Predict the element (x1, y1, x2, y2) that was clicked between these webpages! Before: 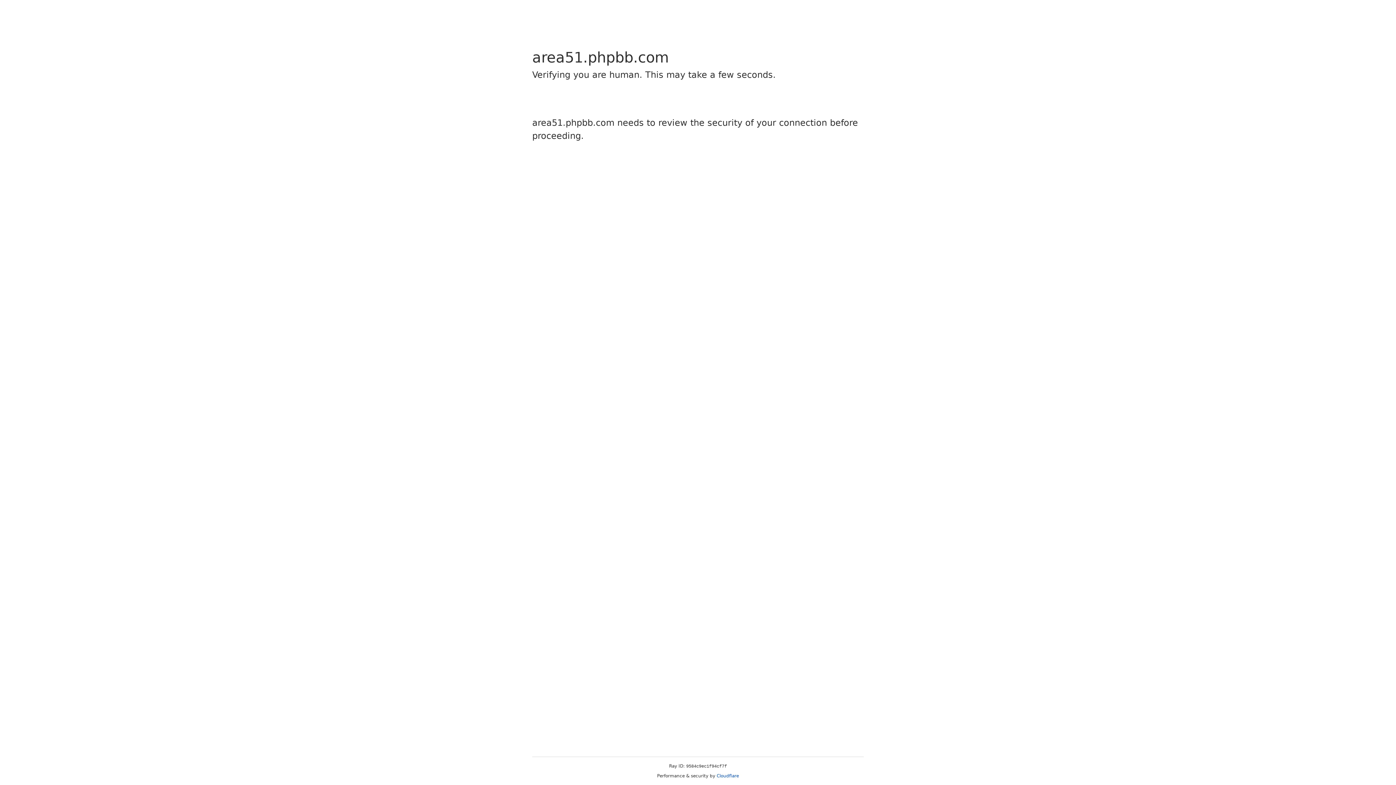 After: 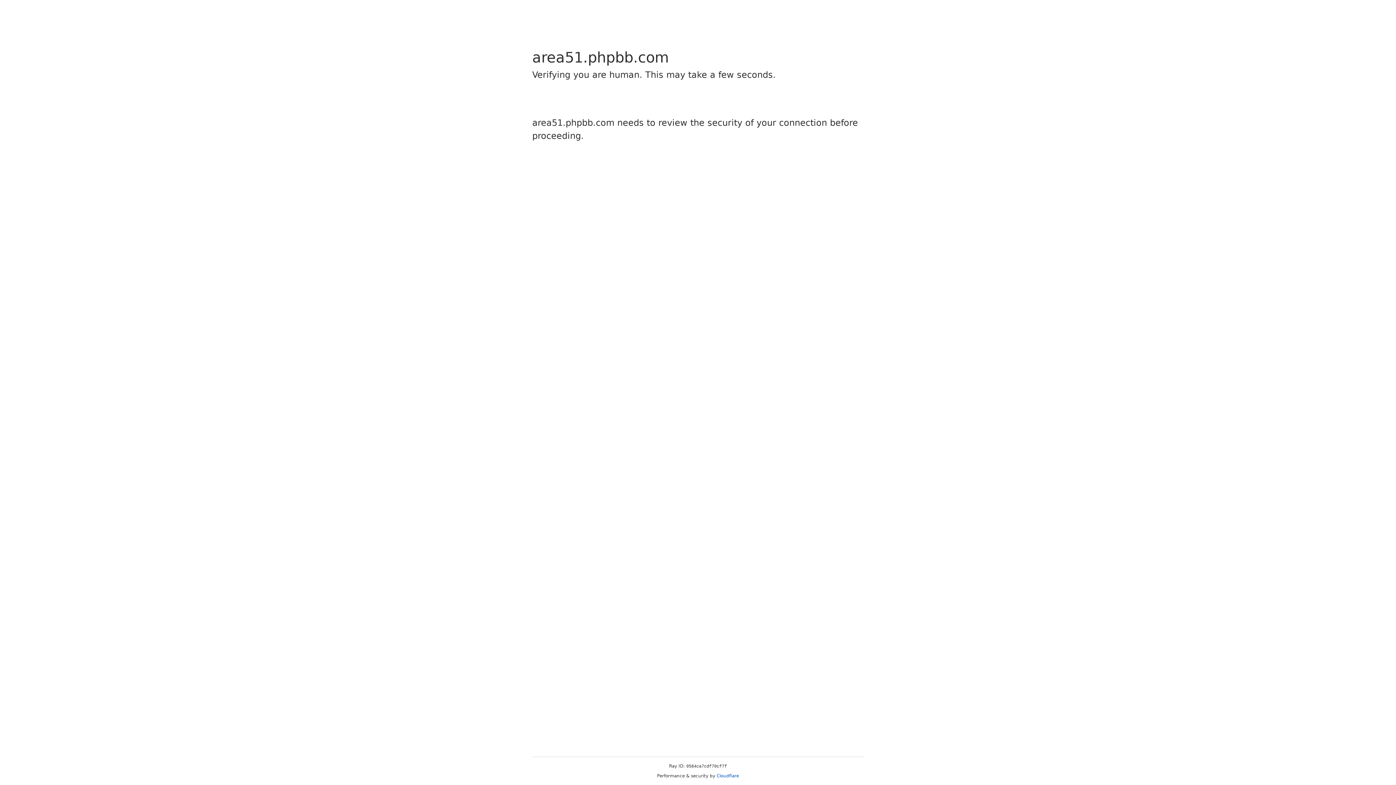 Action: bbox: (716, 773, 739, 778) label: Cloudflare